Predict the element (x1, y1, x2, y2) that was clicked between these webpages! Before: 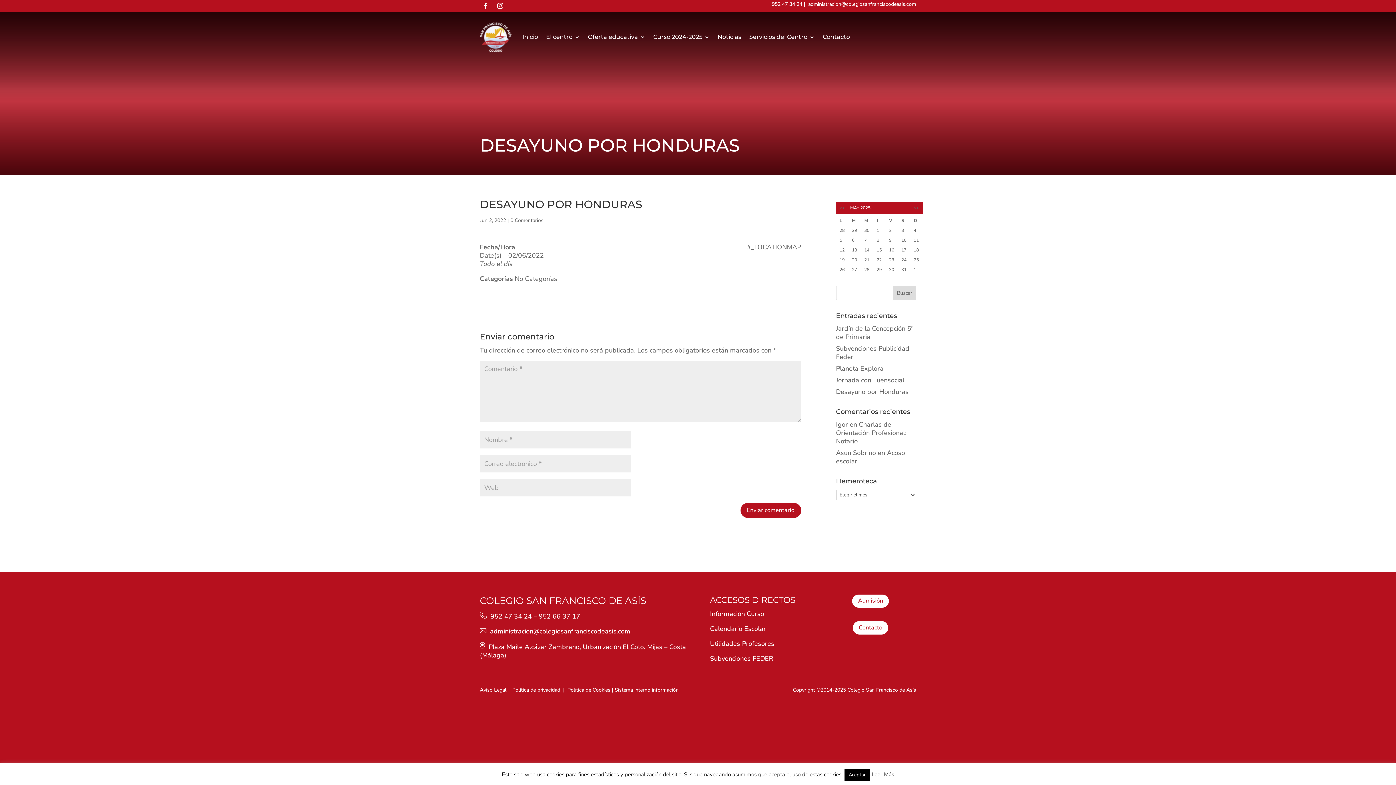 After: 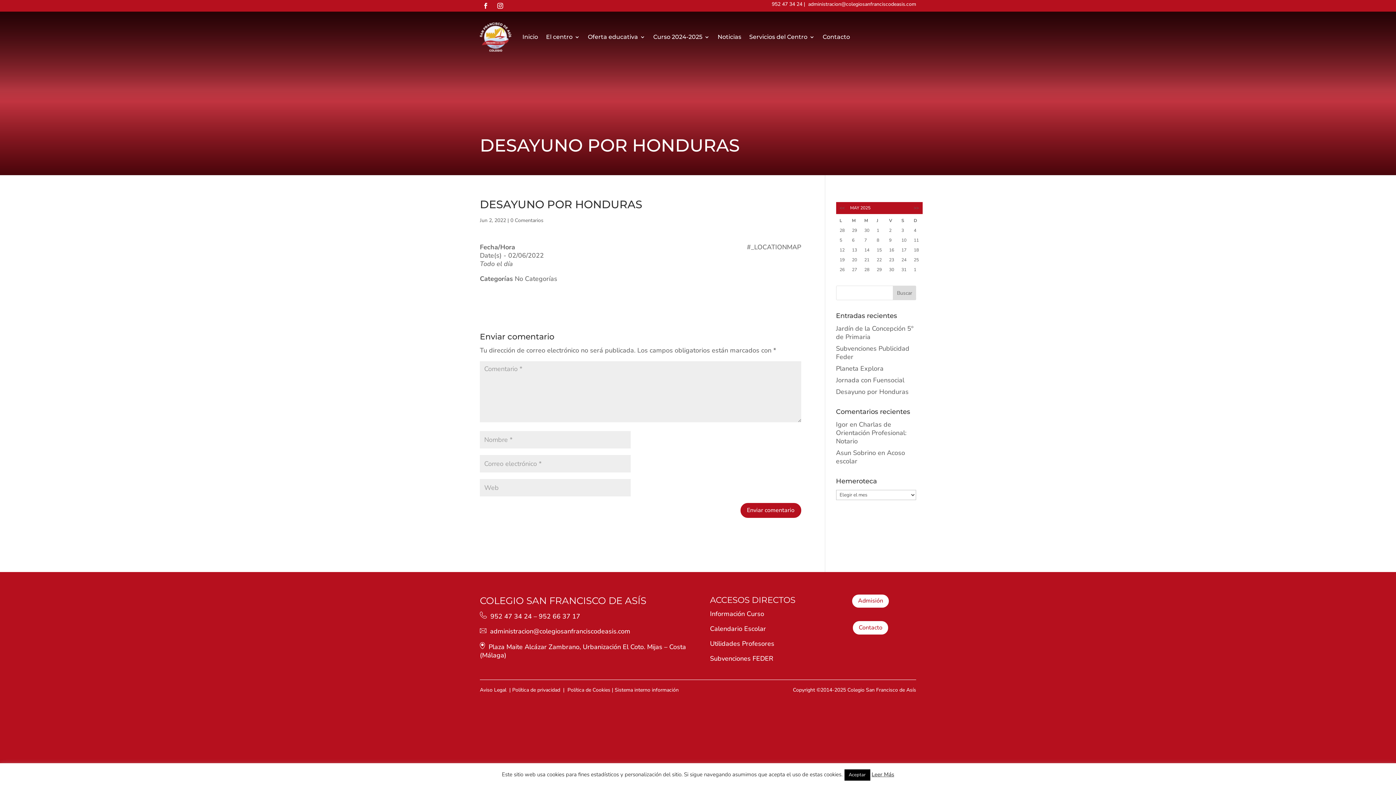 Action: label: 952 47 34 24 bbox: (490, 612, 532, 620)